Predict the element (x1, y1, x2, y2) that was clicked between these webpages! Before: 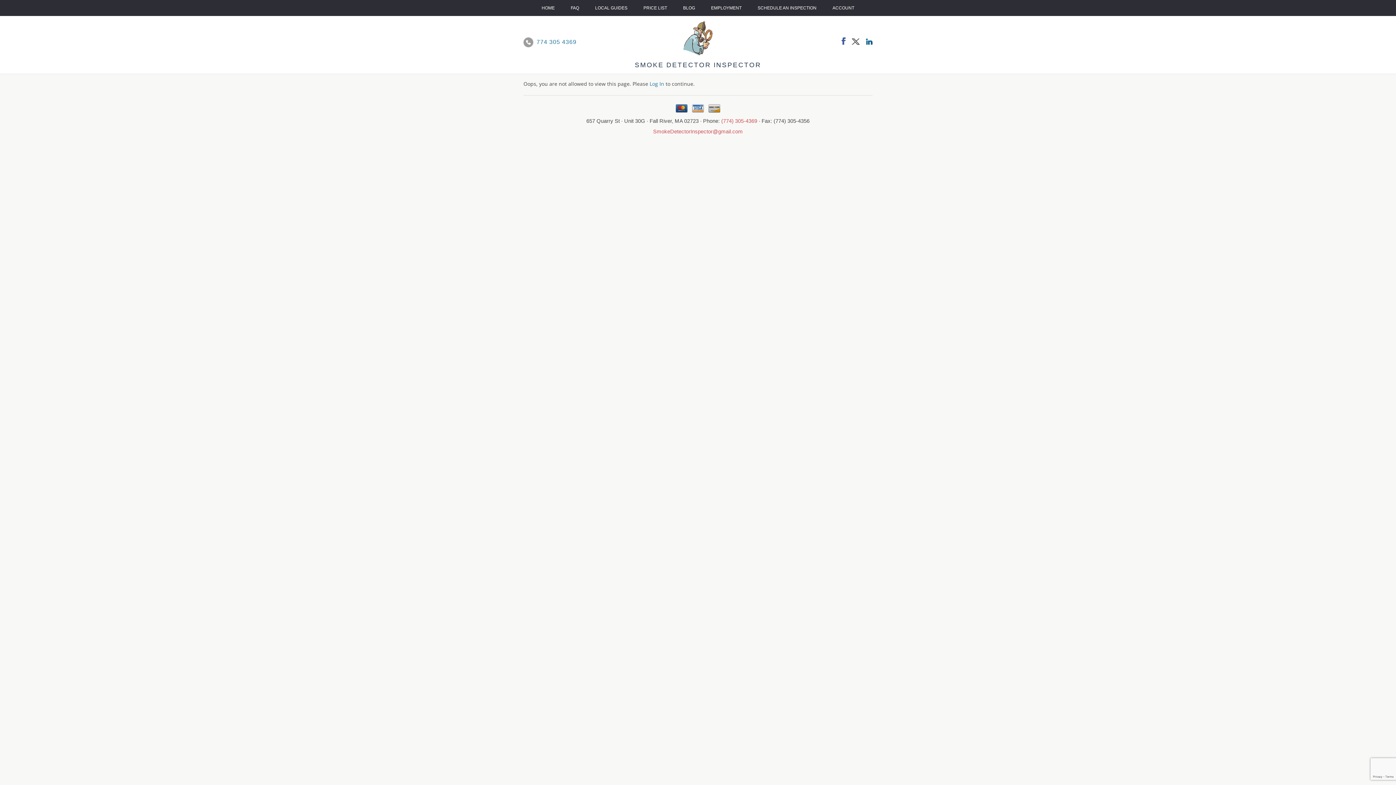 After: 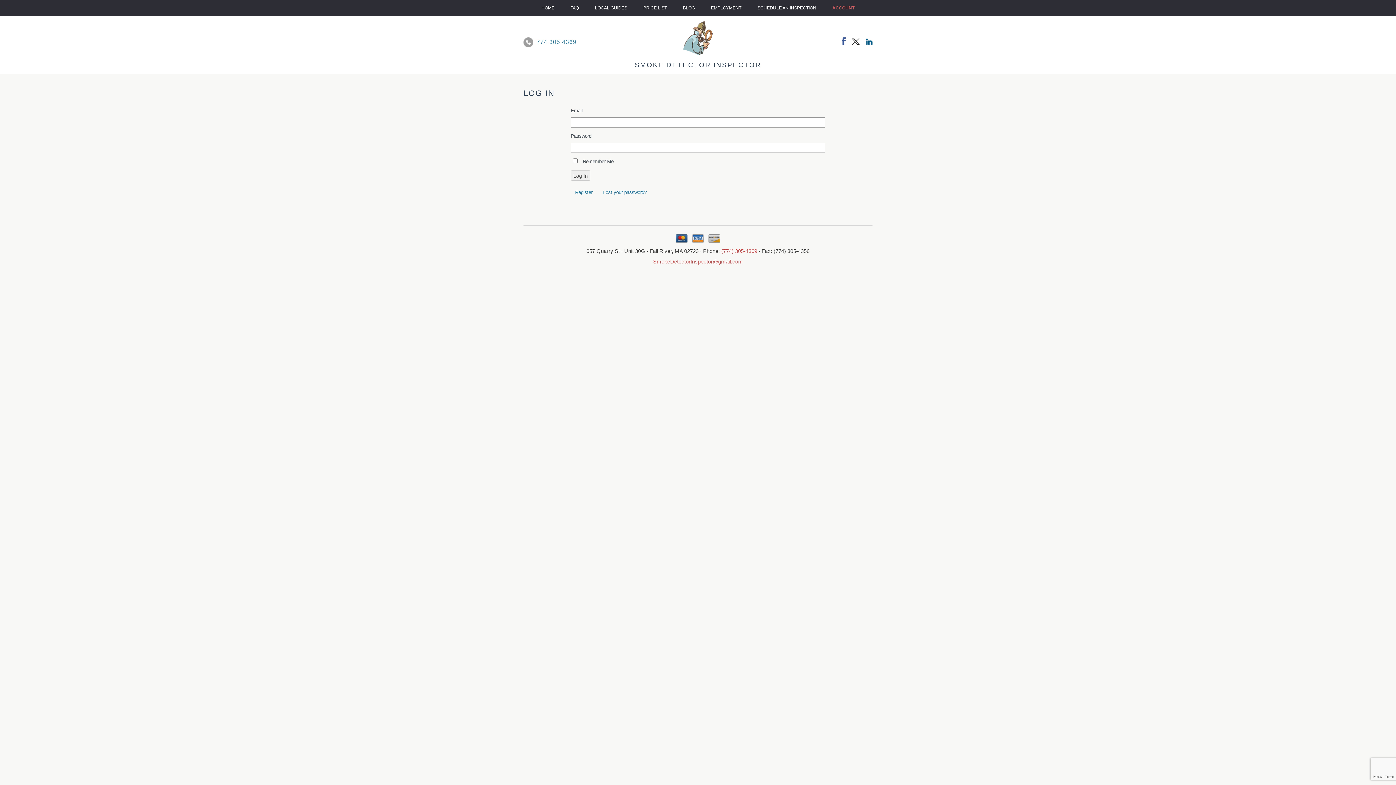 Action: label: ACCOUNT bbox: (825, 0, 861, 16)